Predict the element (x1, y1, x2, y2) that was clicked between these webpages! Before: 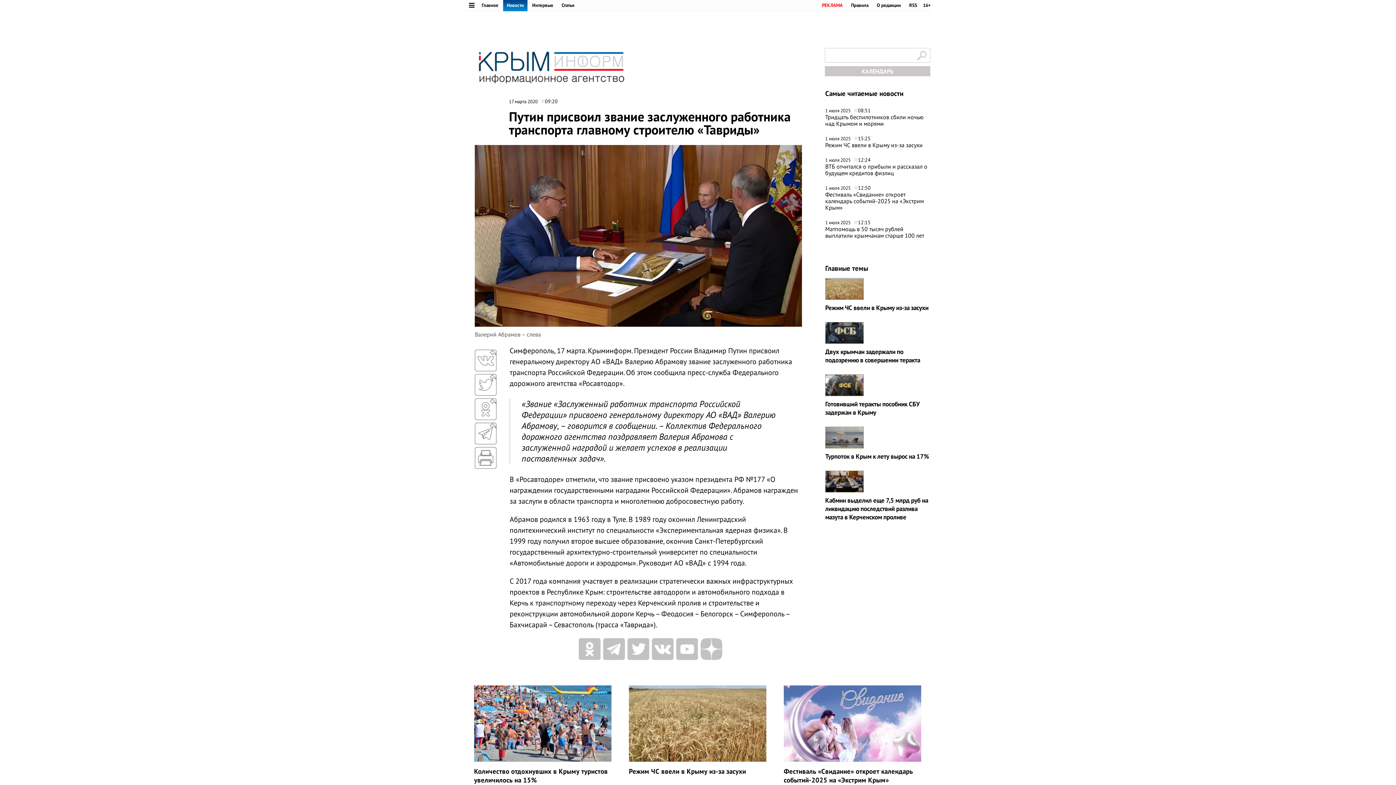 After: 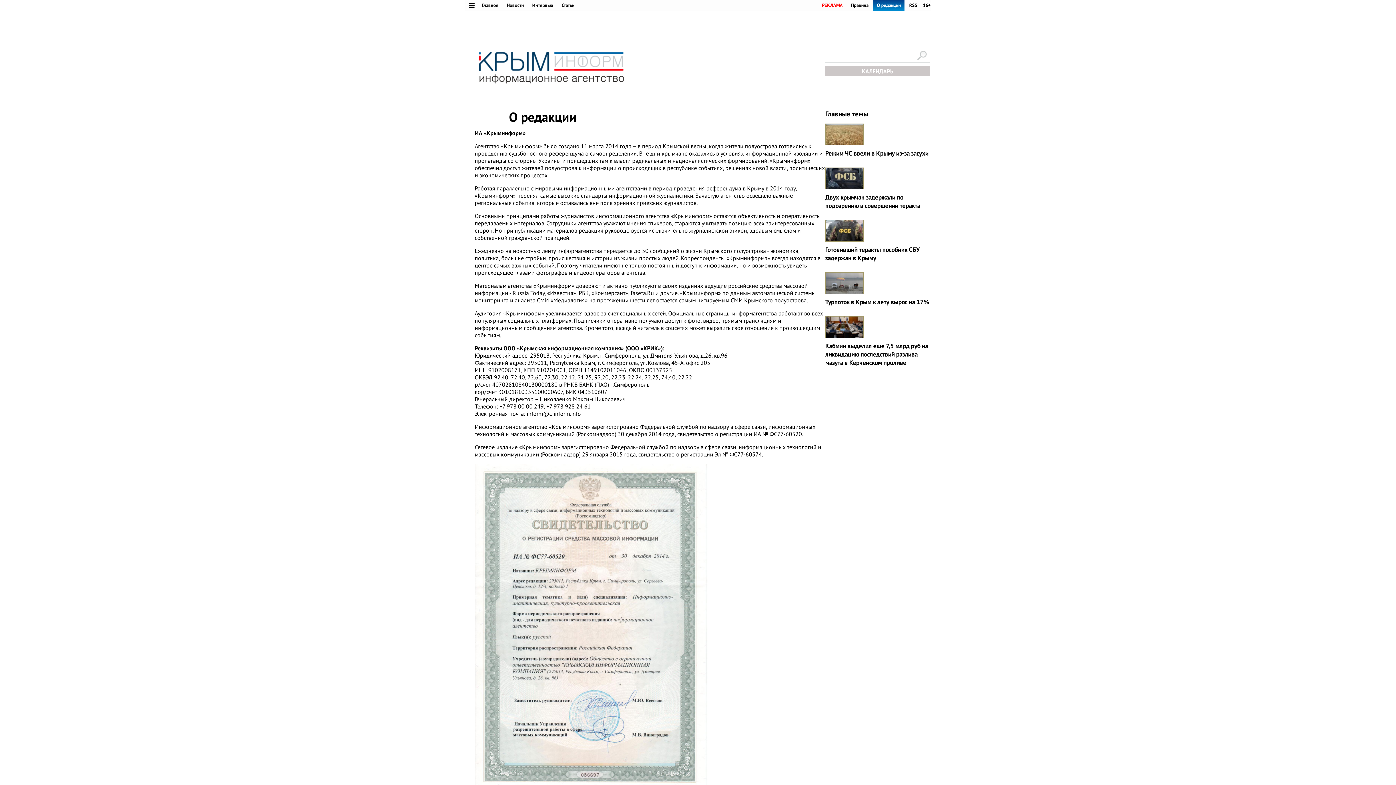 Action: label: О редакции bbox: (873, 0, 904, 10)